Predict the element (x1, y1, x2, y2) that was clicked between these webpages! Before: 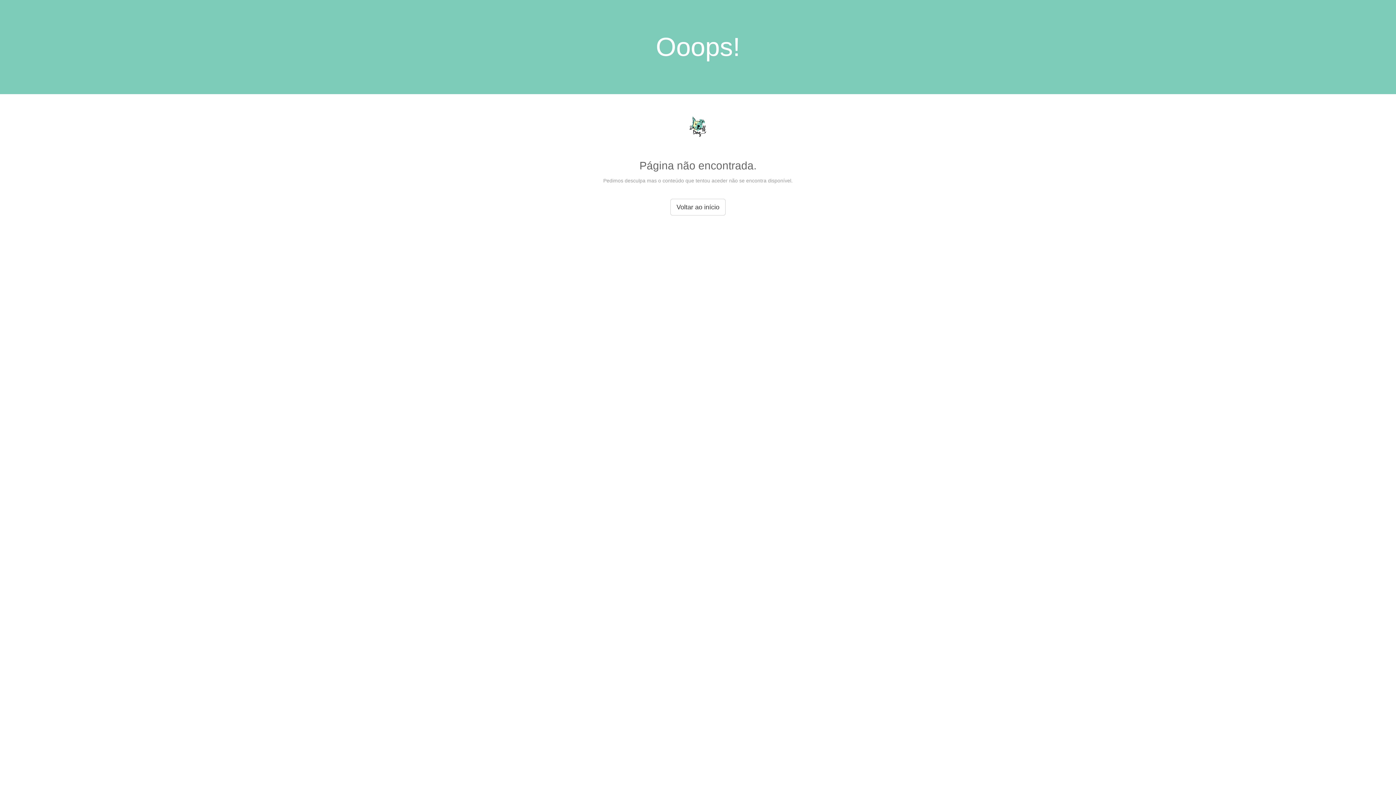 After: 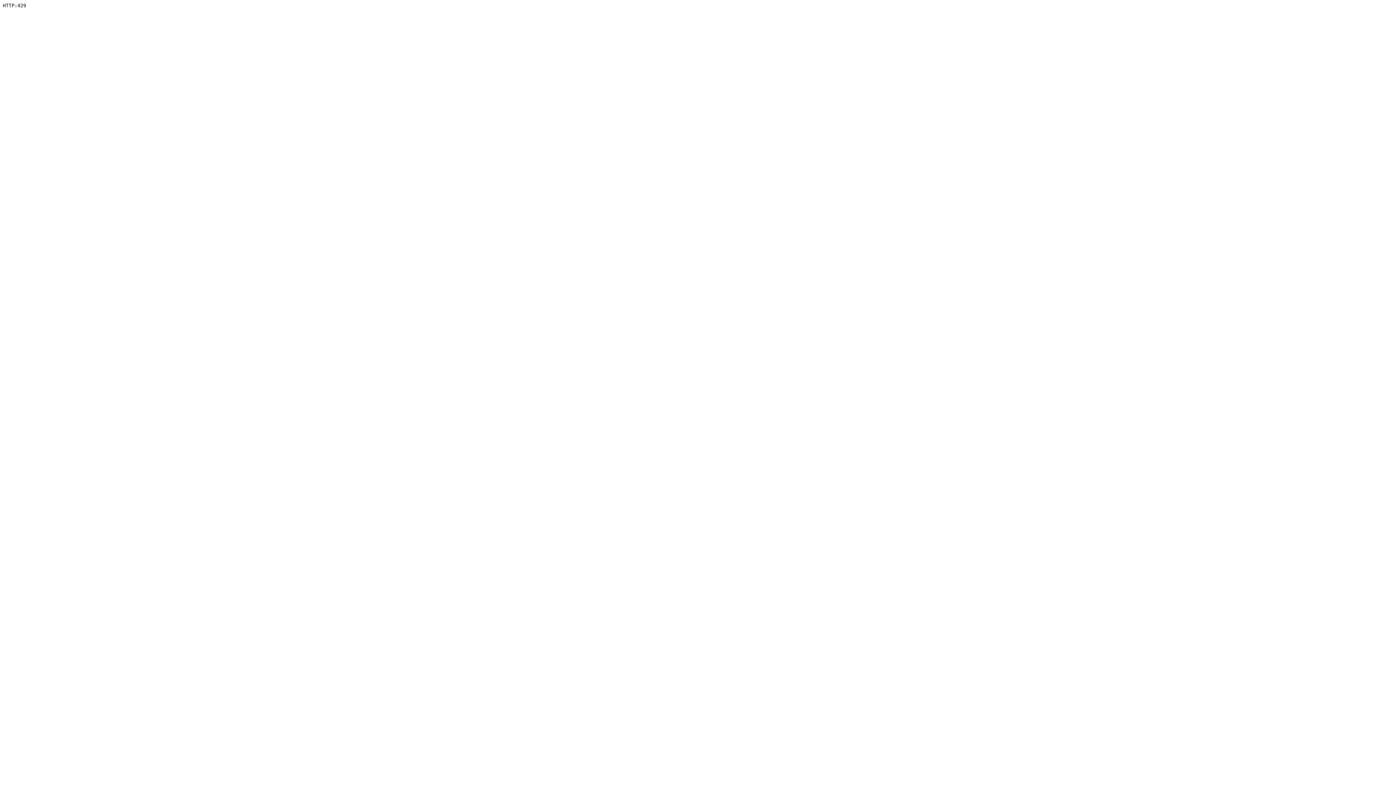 Action: label: Voltar ao início bbox: (670, 198, 725, 215)